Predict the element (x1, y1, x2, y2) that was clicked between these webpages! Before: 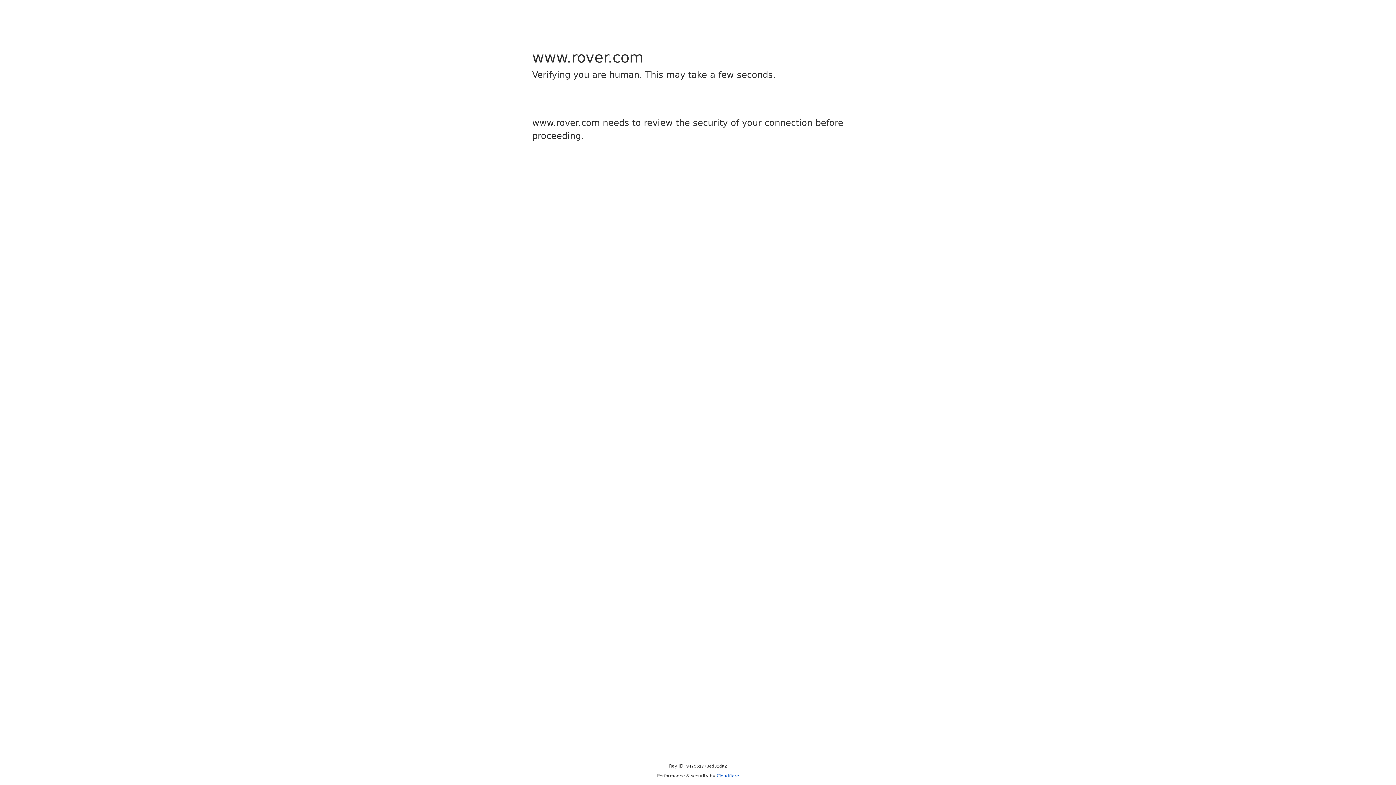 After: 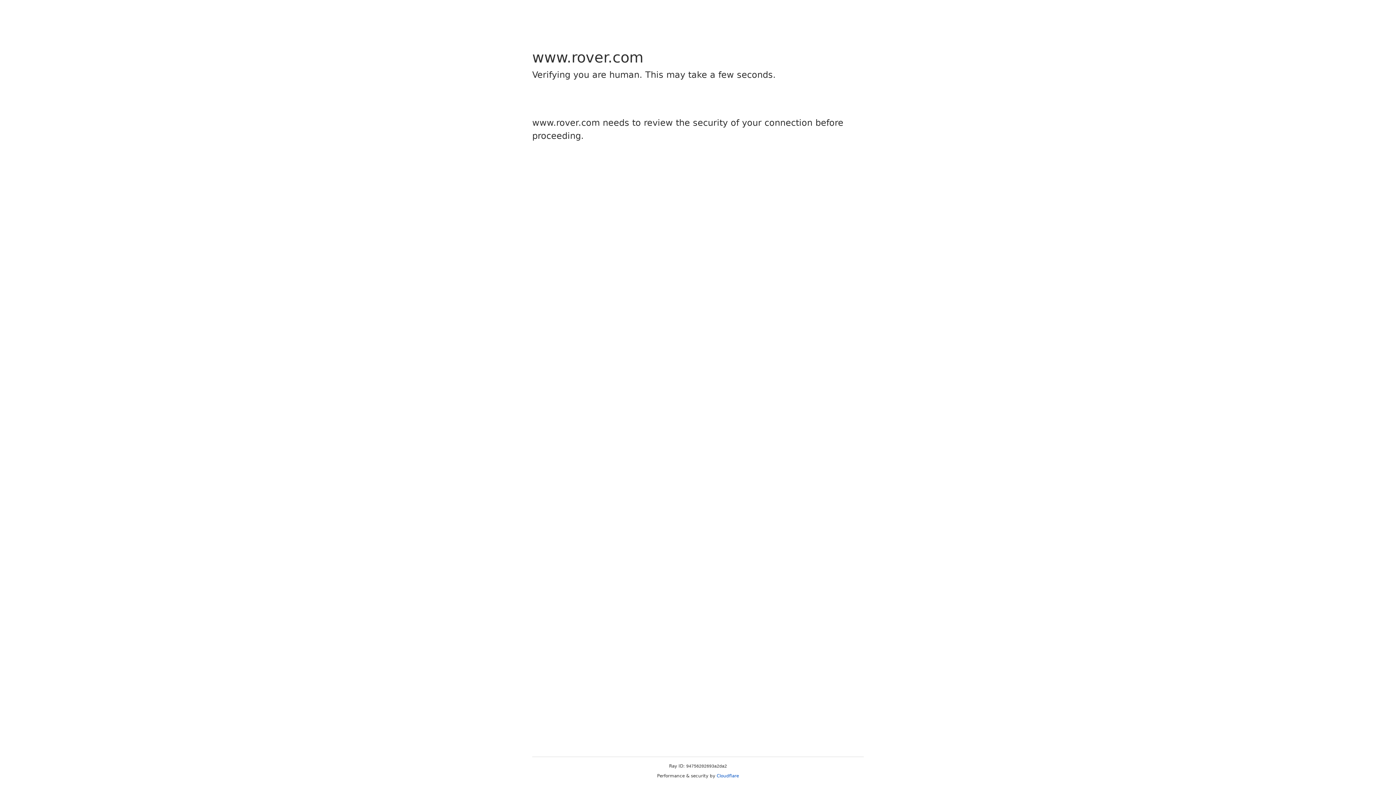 Action: bbox: (716, 773, 739, 778) label: Cloudflare